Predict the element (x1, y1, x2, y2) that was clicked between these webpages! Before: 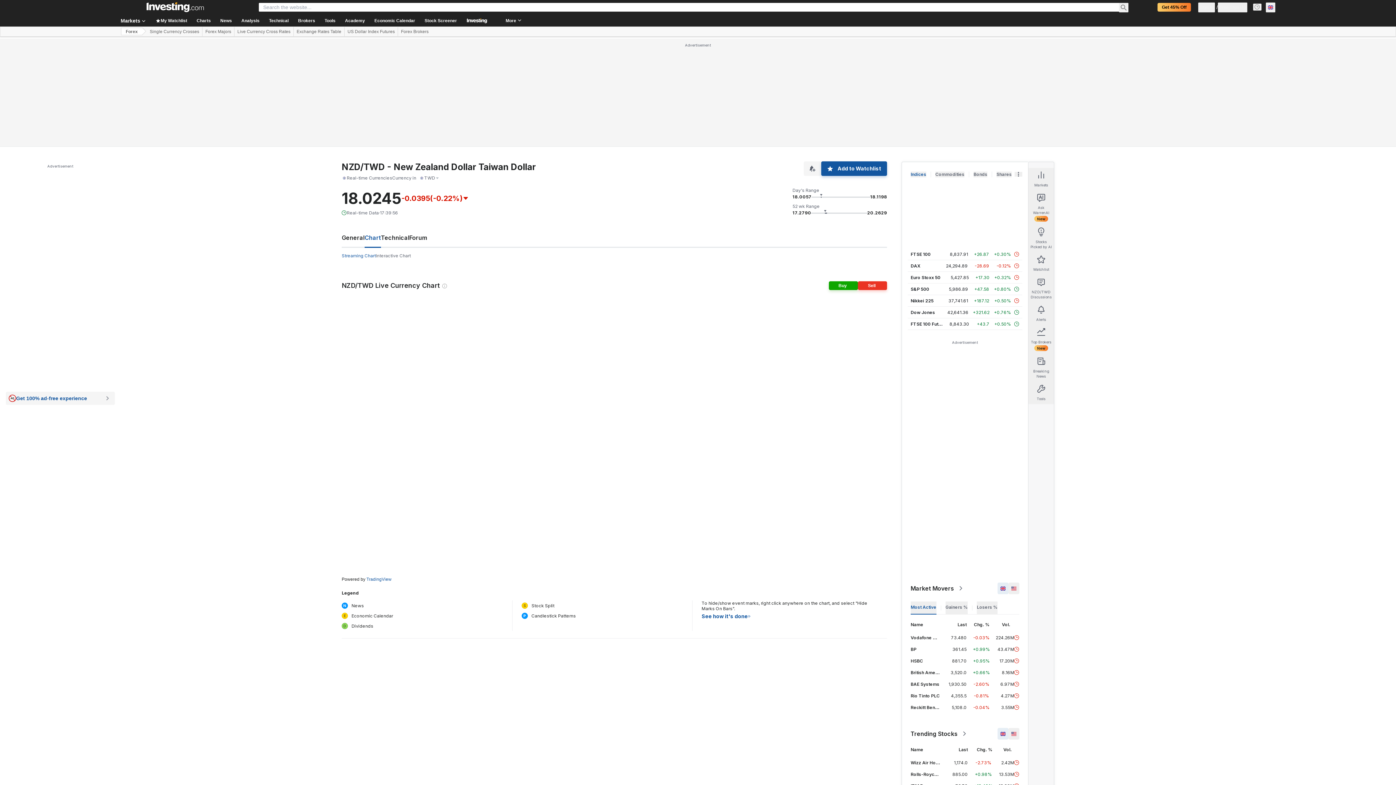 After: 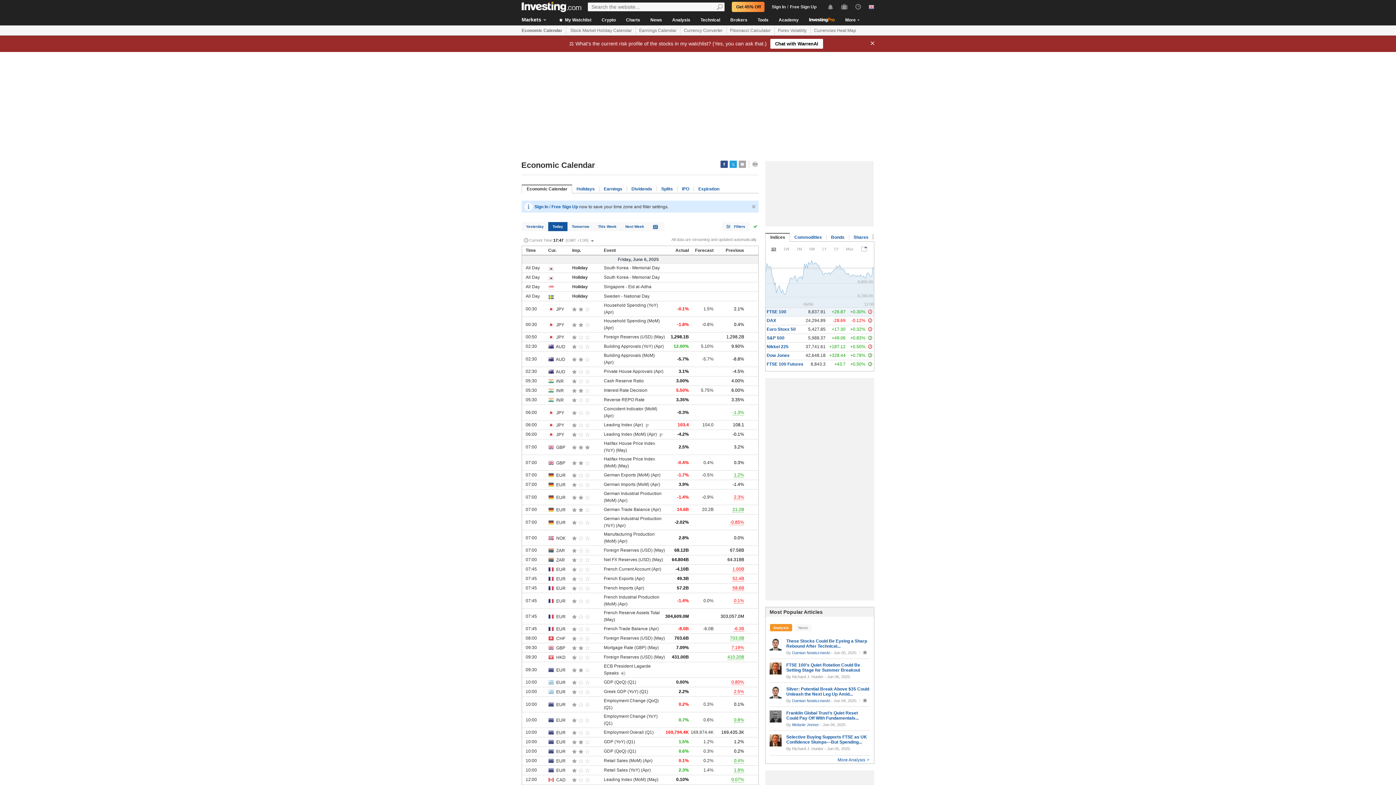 Action: label: Economic Calendar bbox: (369, 14, 420, 26)